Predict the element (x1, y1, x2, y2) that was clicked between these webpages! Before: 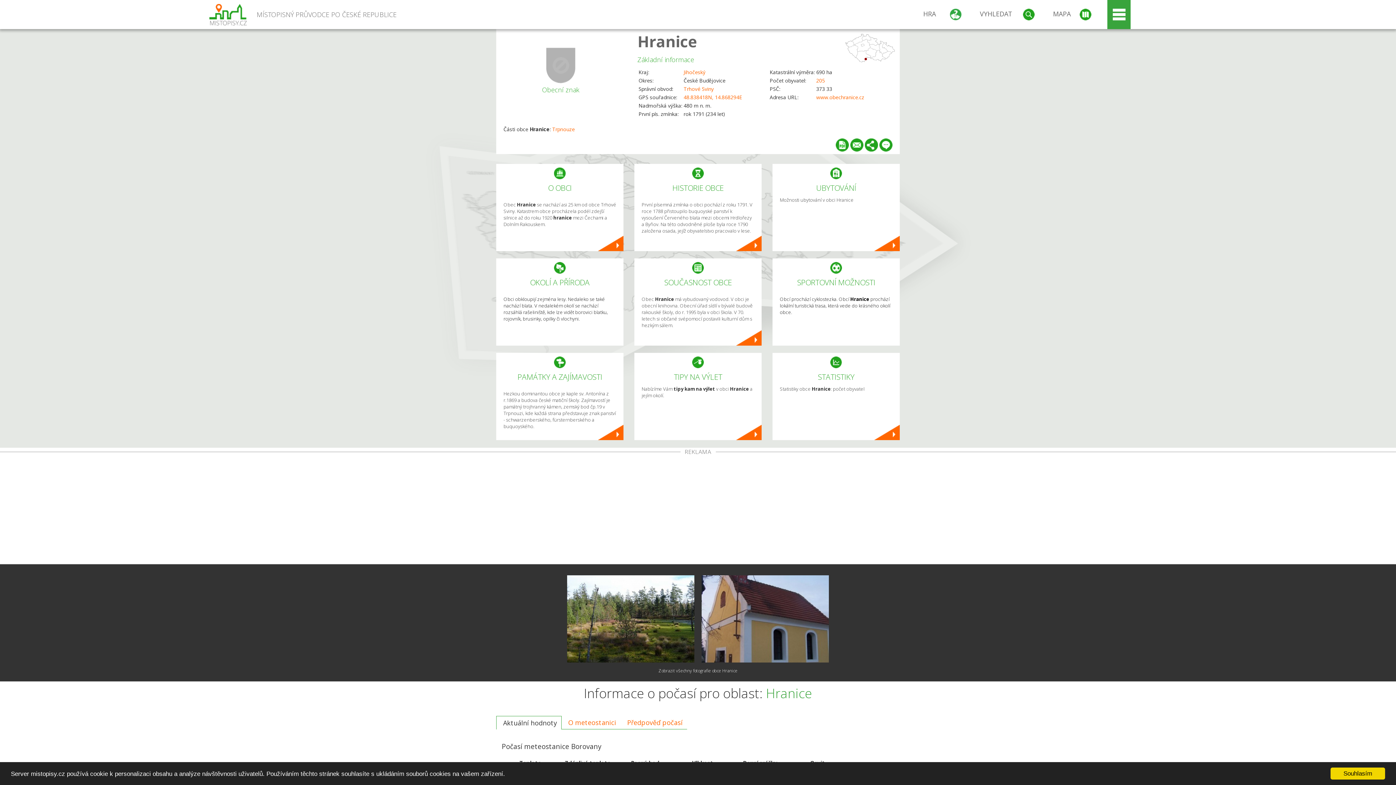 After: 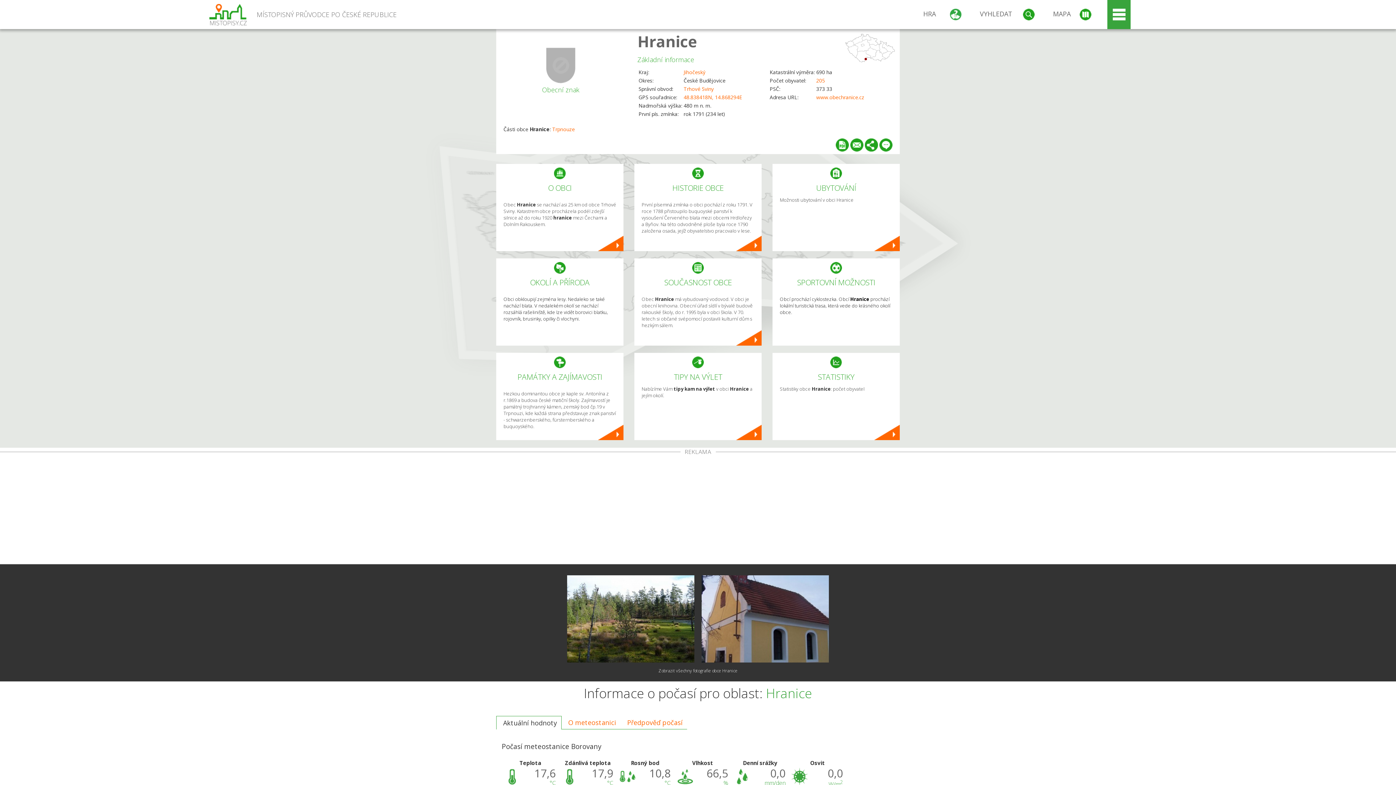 Action: bbox: (1330, 768, 1385, 780) label: Souhlasím